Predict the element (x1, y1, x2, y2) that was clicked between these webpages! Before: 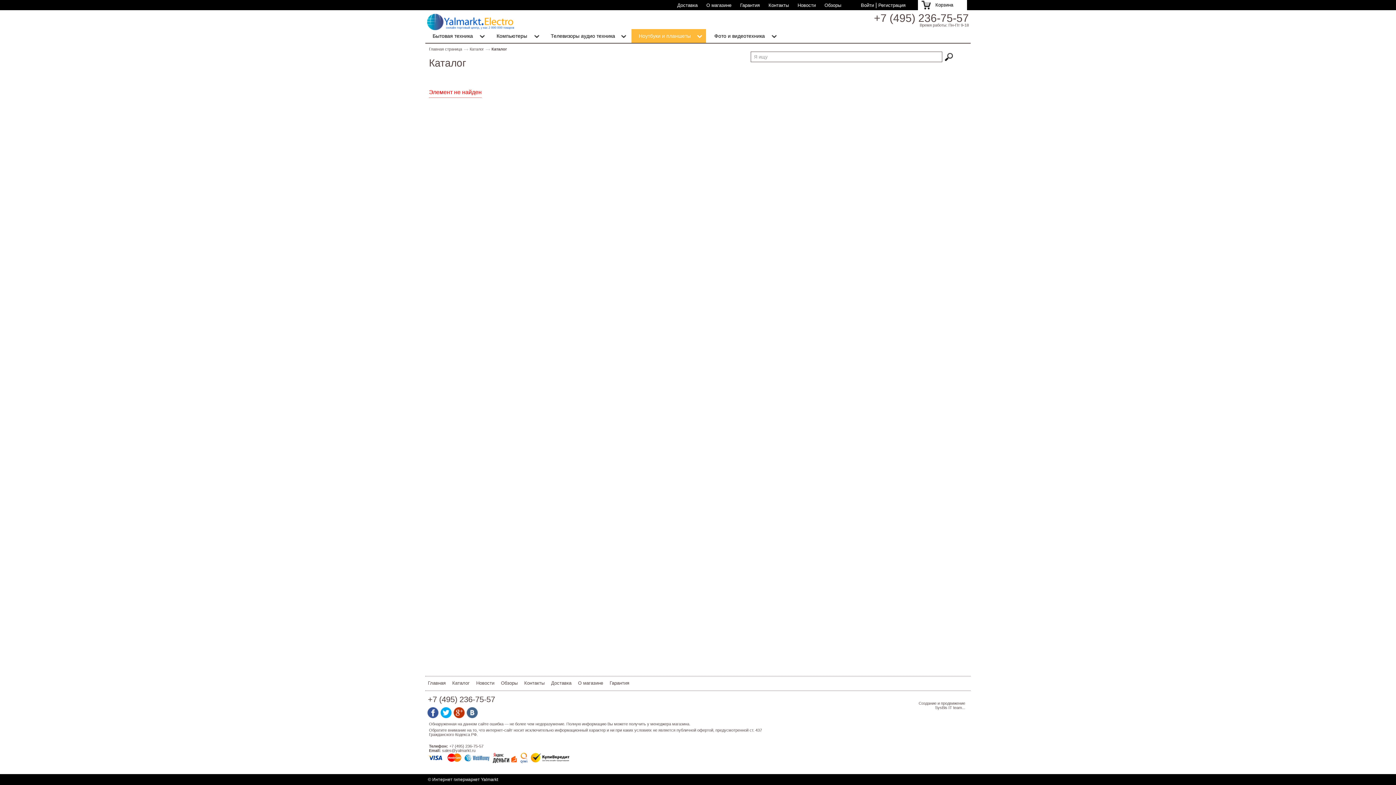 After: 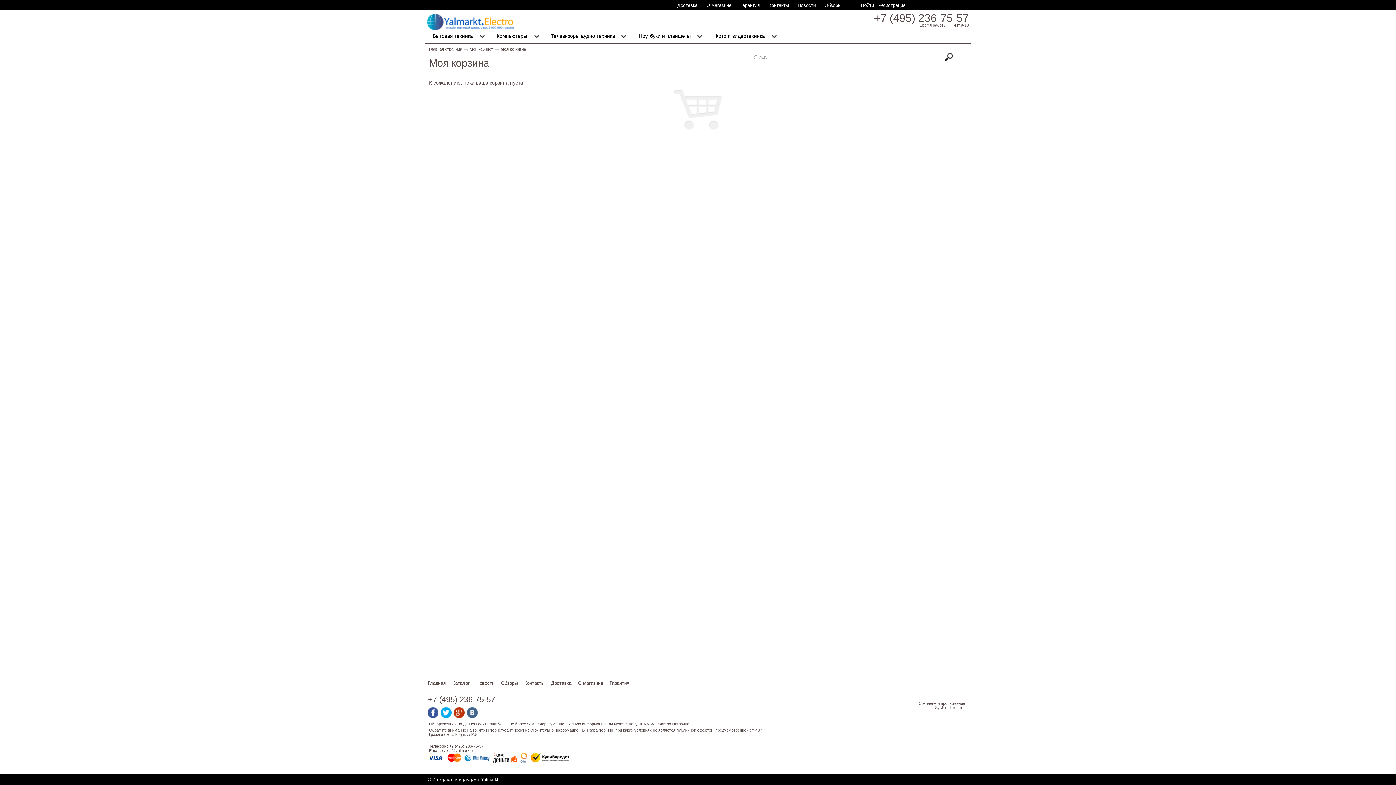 Action: bbox: (918, 0, 967, 10) label: Корзина